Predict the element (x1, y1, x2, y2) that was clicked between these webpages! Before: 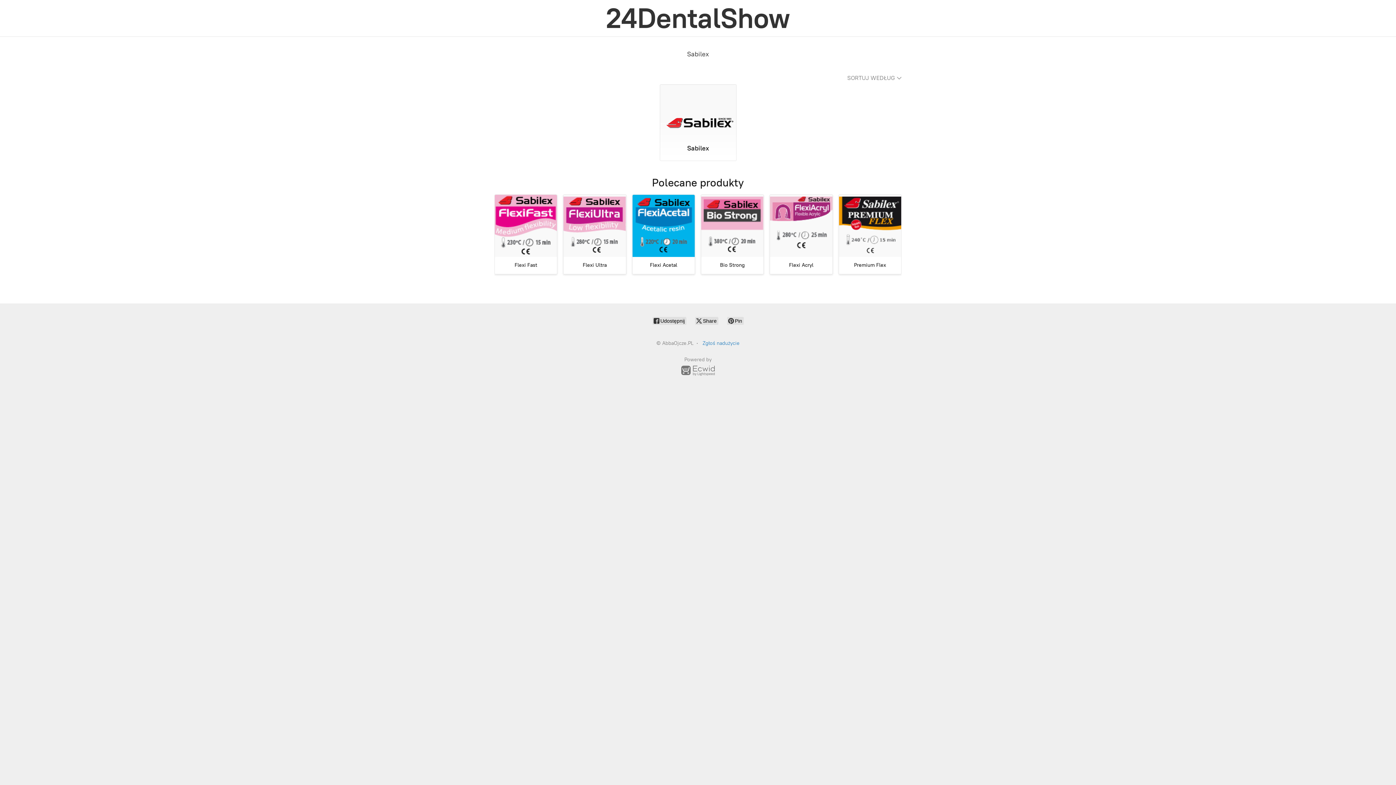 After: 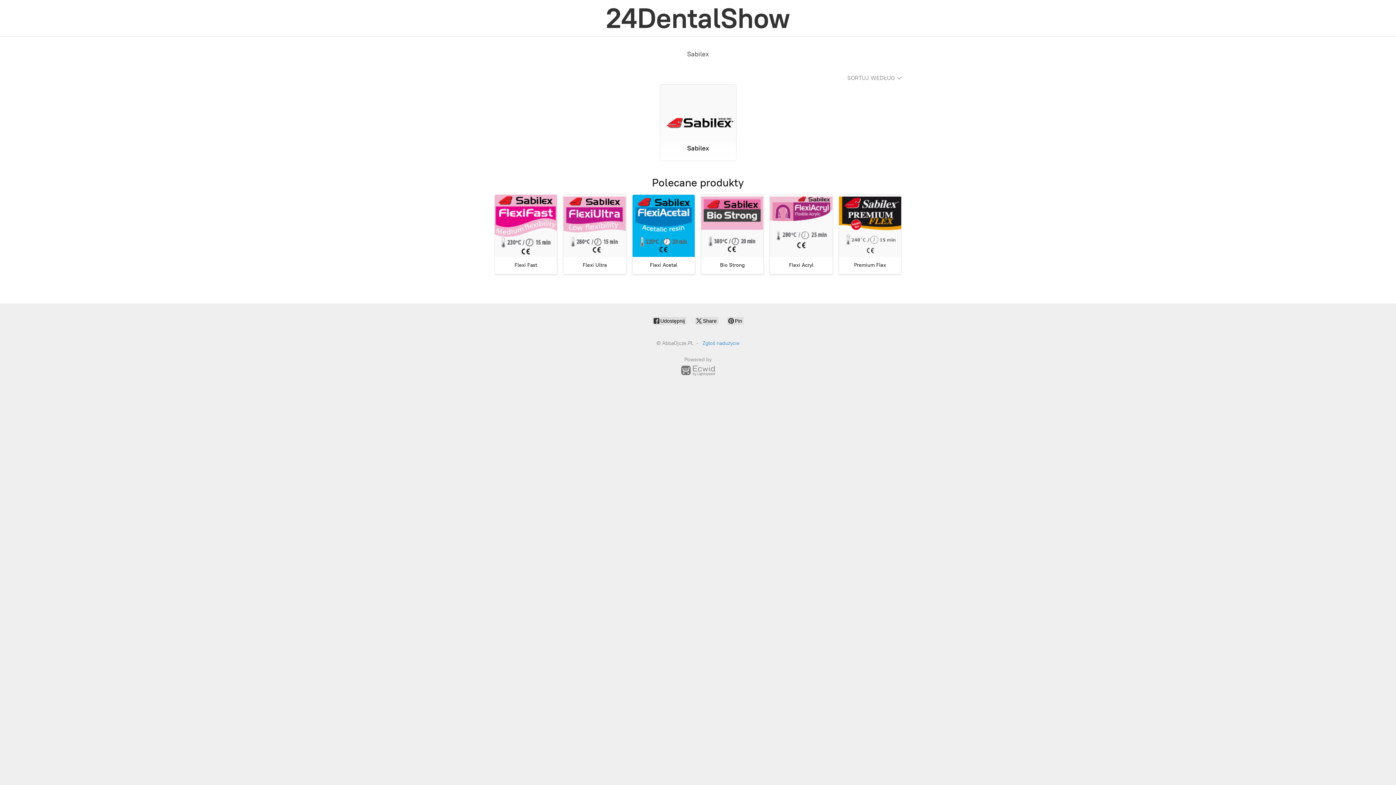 Action: bbox: (606, 3, 790, 32) label: AbbaOjcze.PL